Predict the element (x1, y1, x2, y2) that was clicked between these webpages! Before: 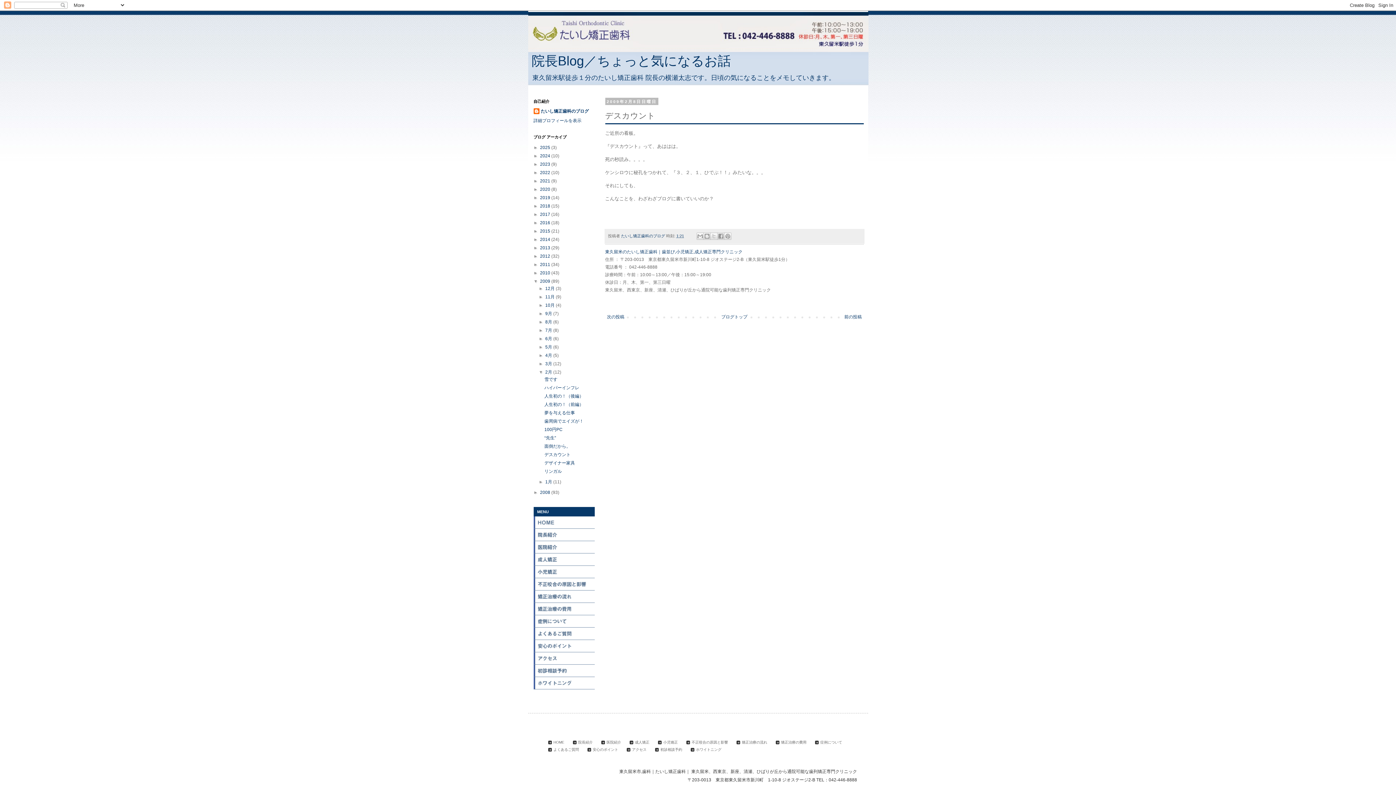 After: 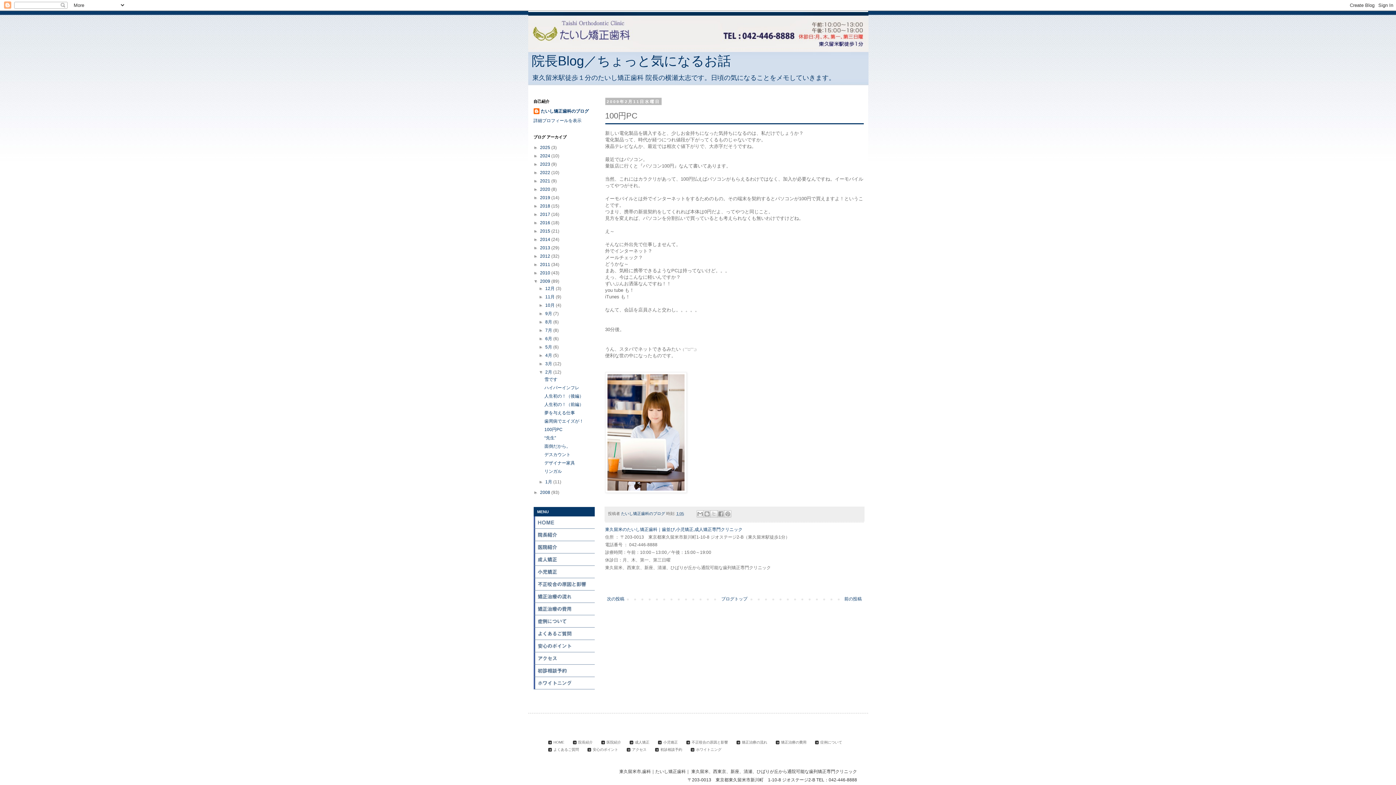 Action: label: 100円PC bbox: (544, 427, 562, 432)